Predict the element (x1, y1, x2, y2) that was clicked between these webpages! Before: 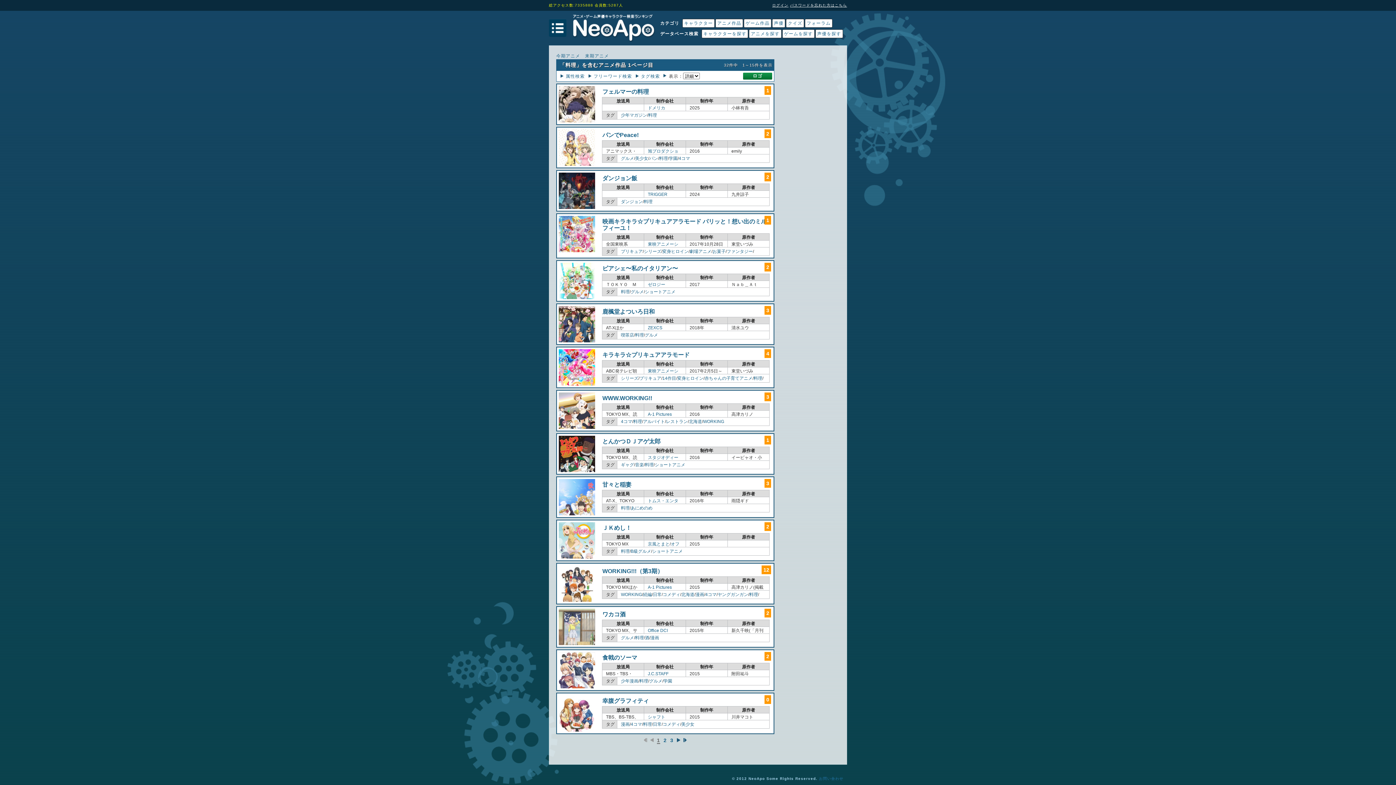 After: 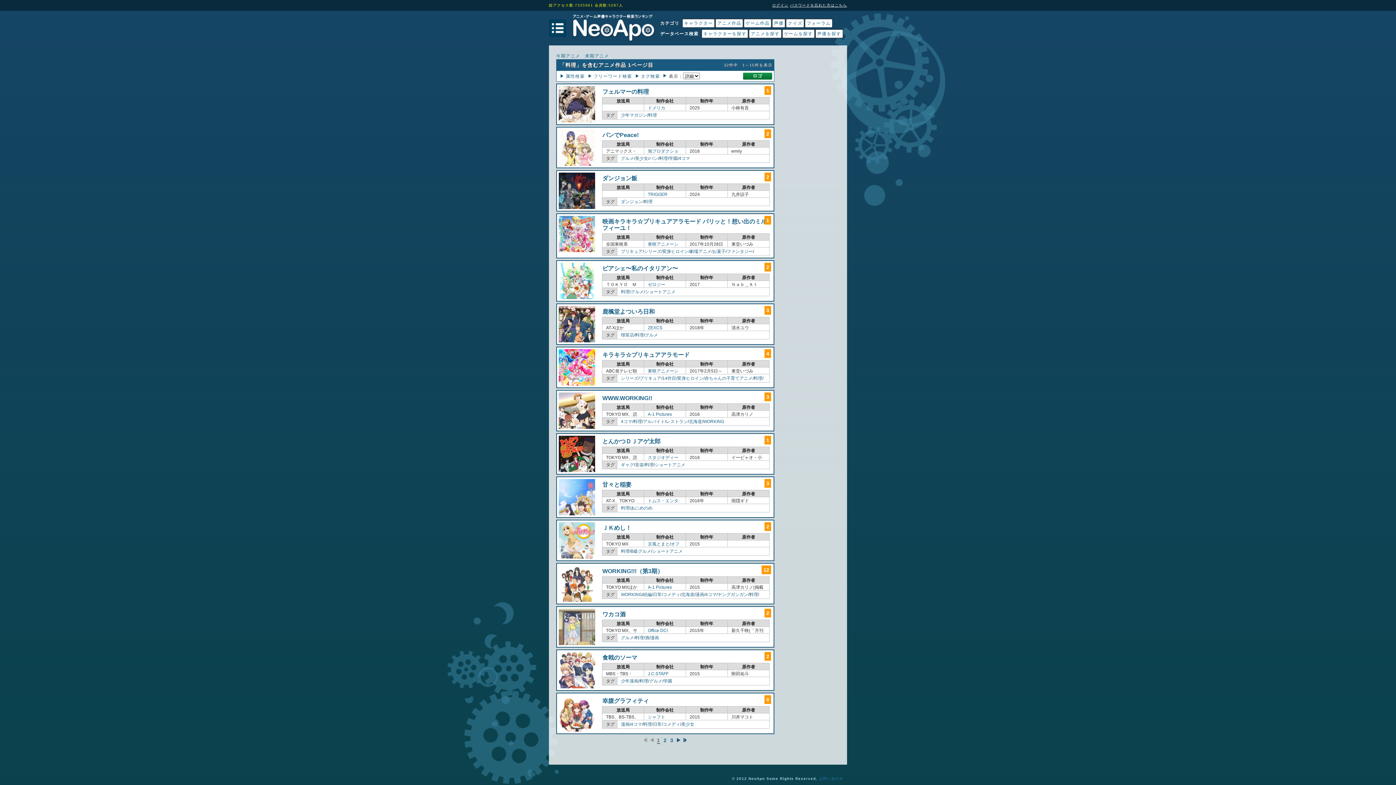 Action: bbox: (635, 332, 644, 337) label: 料理